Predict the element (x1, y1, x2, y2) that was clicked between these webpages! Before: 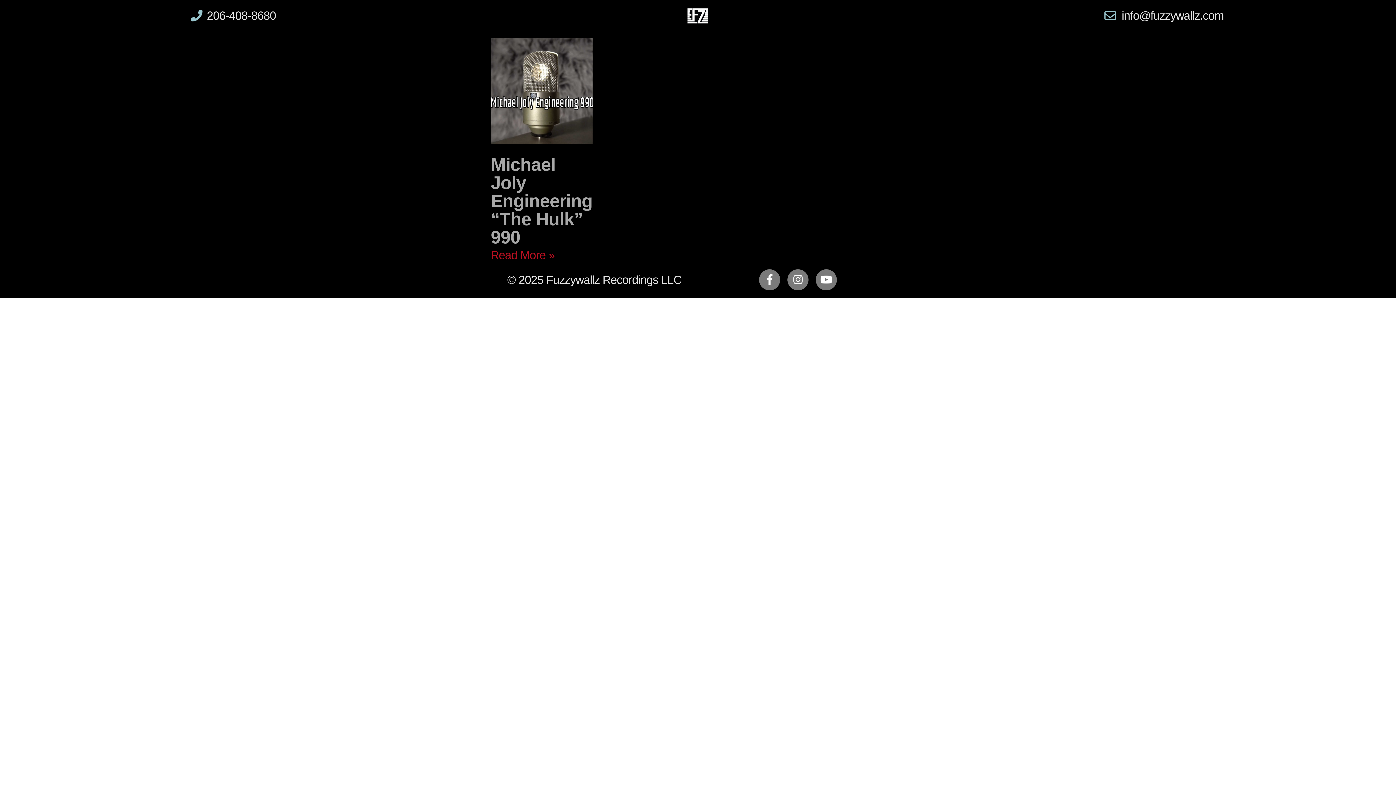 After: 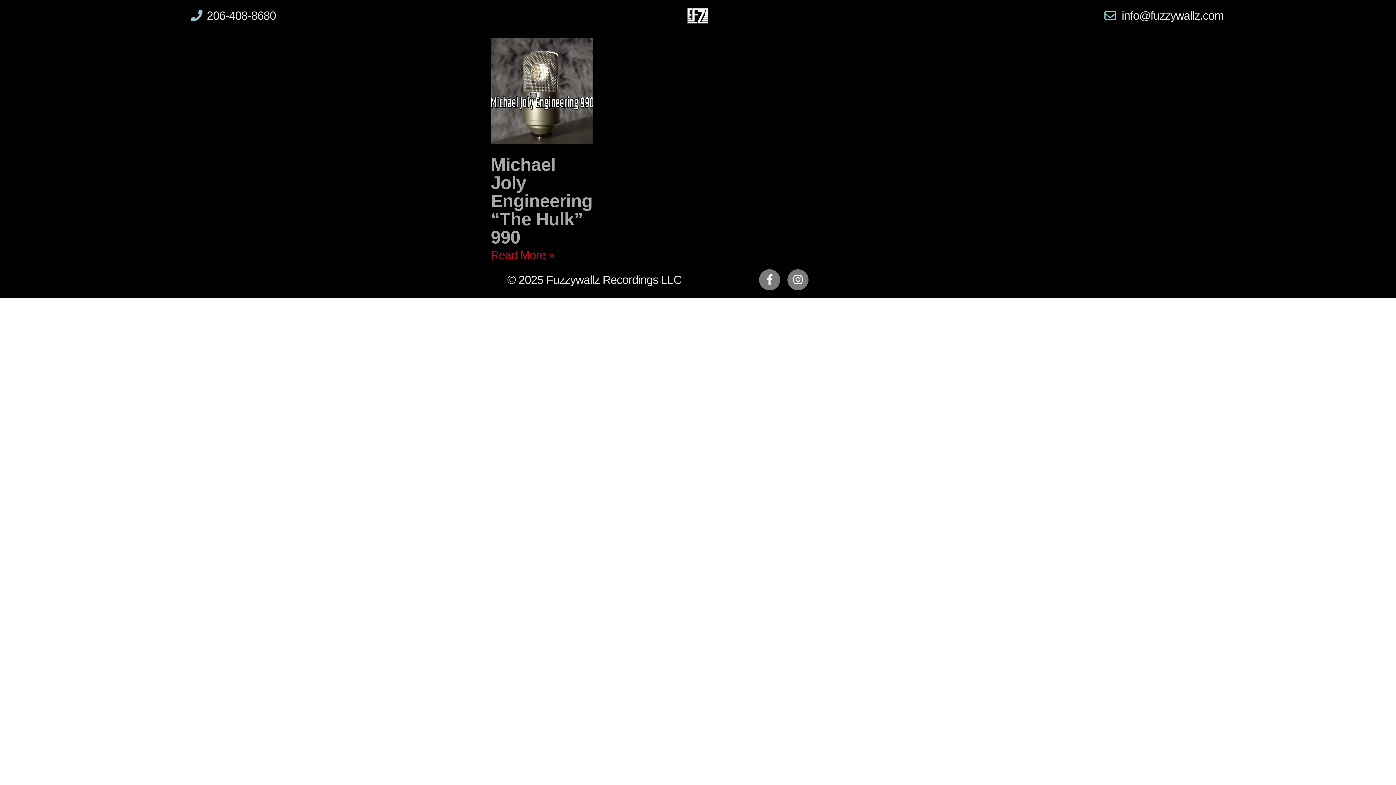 Action: bbox: (816, 269, 837, 290) label: Youtube